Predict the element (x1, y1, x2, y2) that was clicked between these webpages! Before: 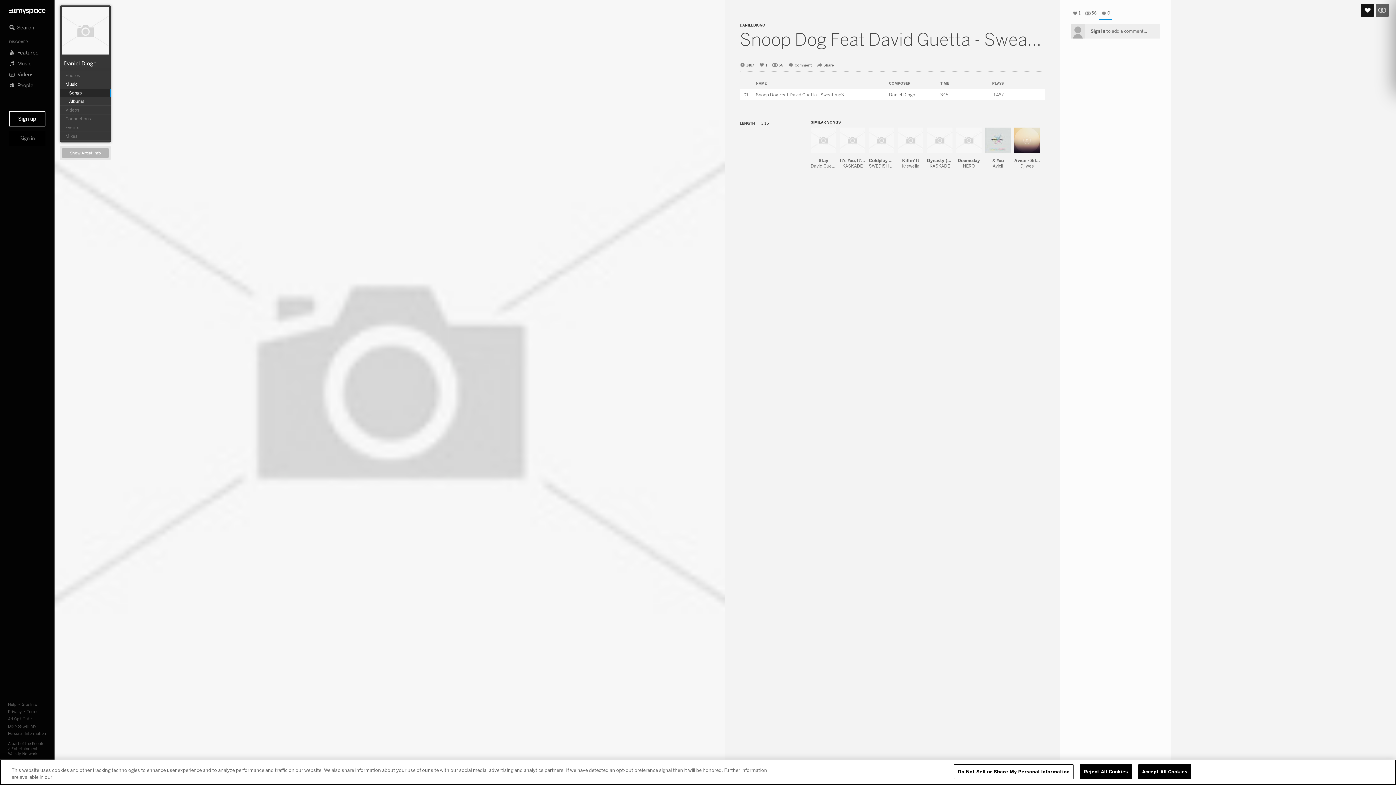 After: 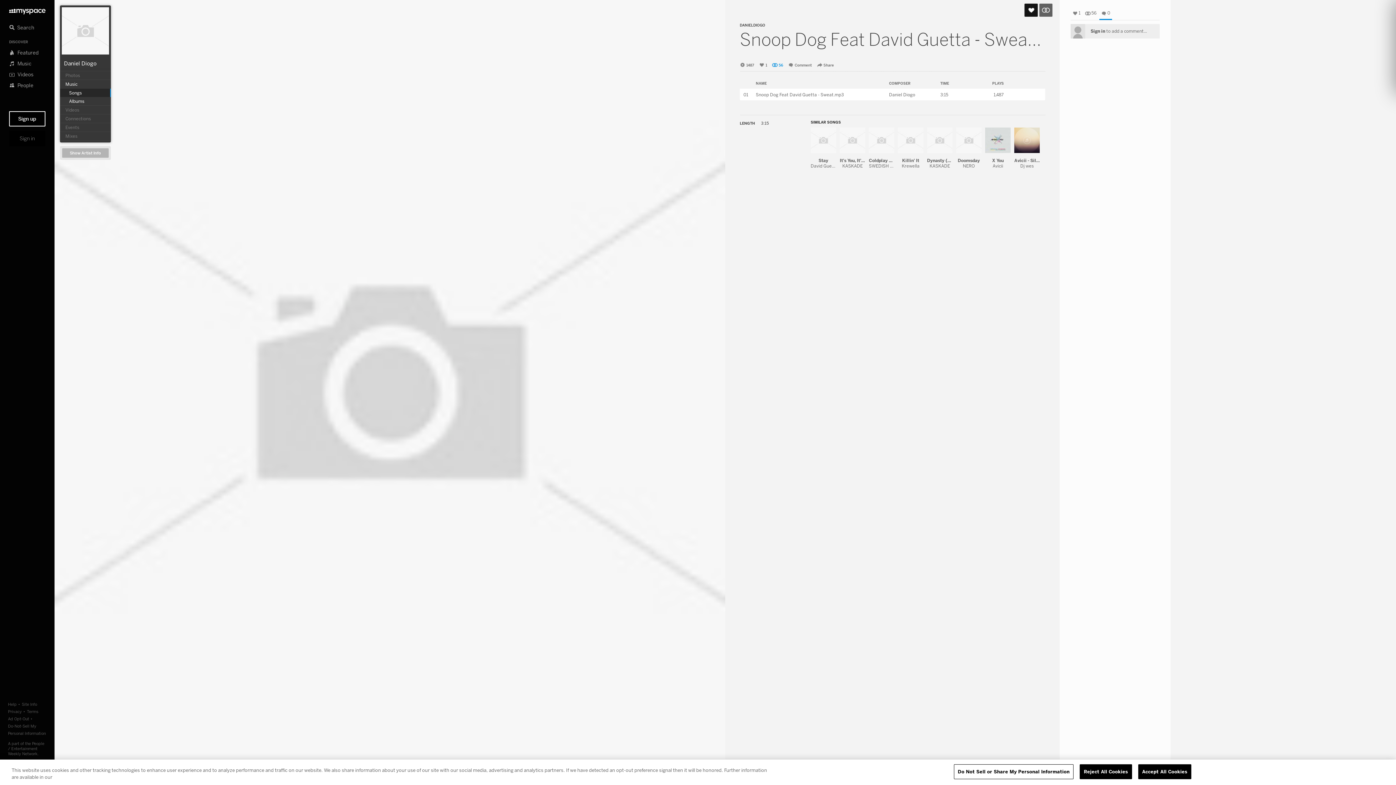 Action: bbox: (772, 62, 785, 67) label: &nbps;56